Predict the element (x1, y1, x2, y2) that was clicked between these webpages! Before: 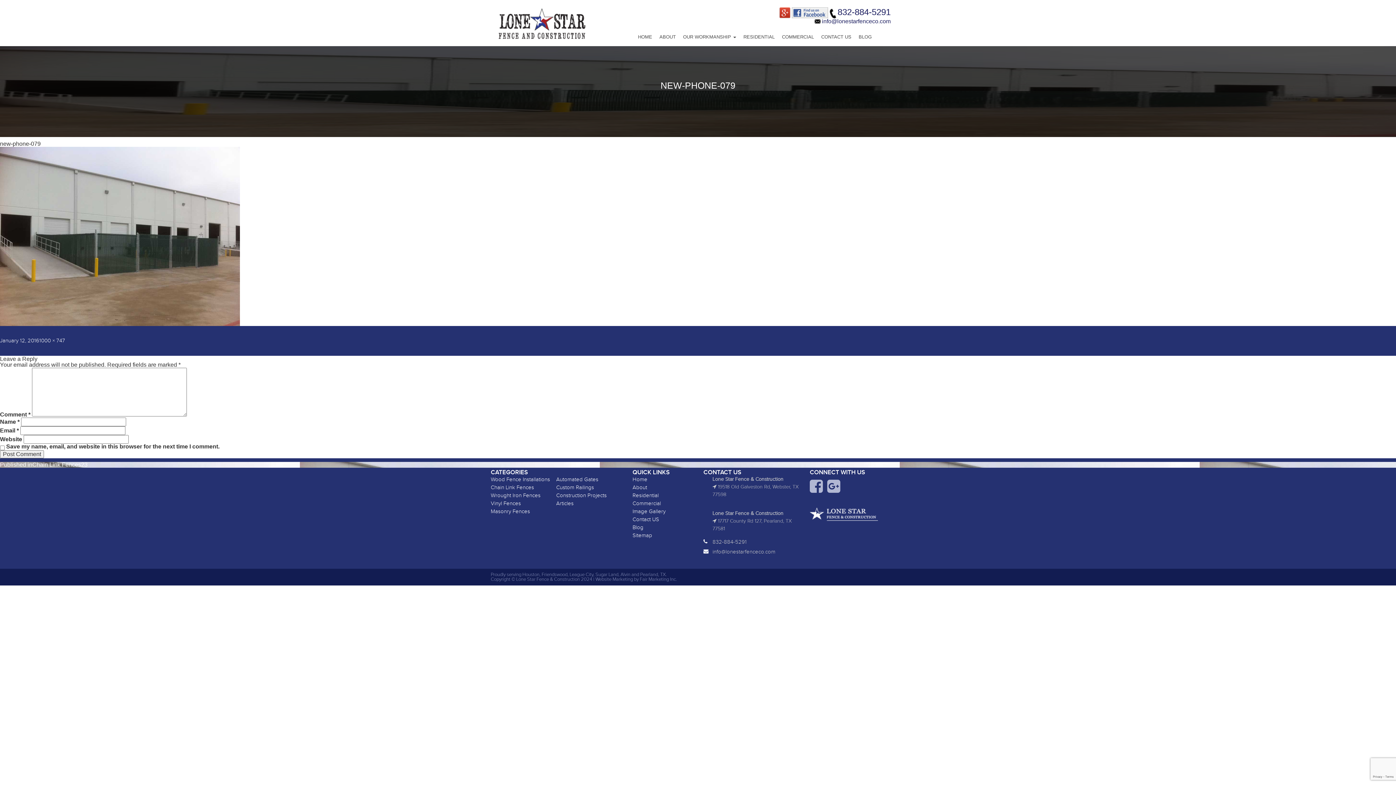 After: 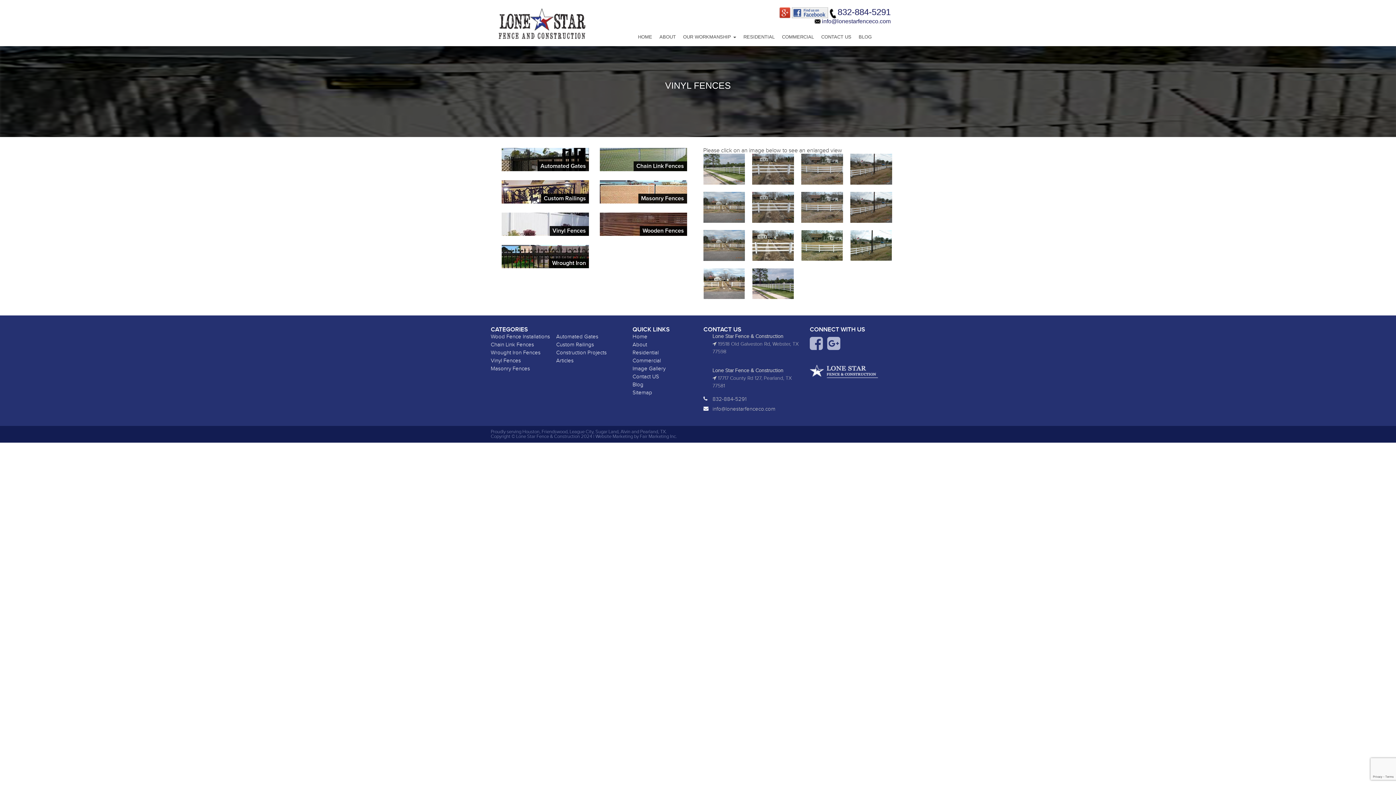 Action: label: Vinyl Fences bbox: (490, 499, 521, 507)